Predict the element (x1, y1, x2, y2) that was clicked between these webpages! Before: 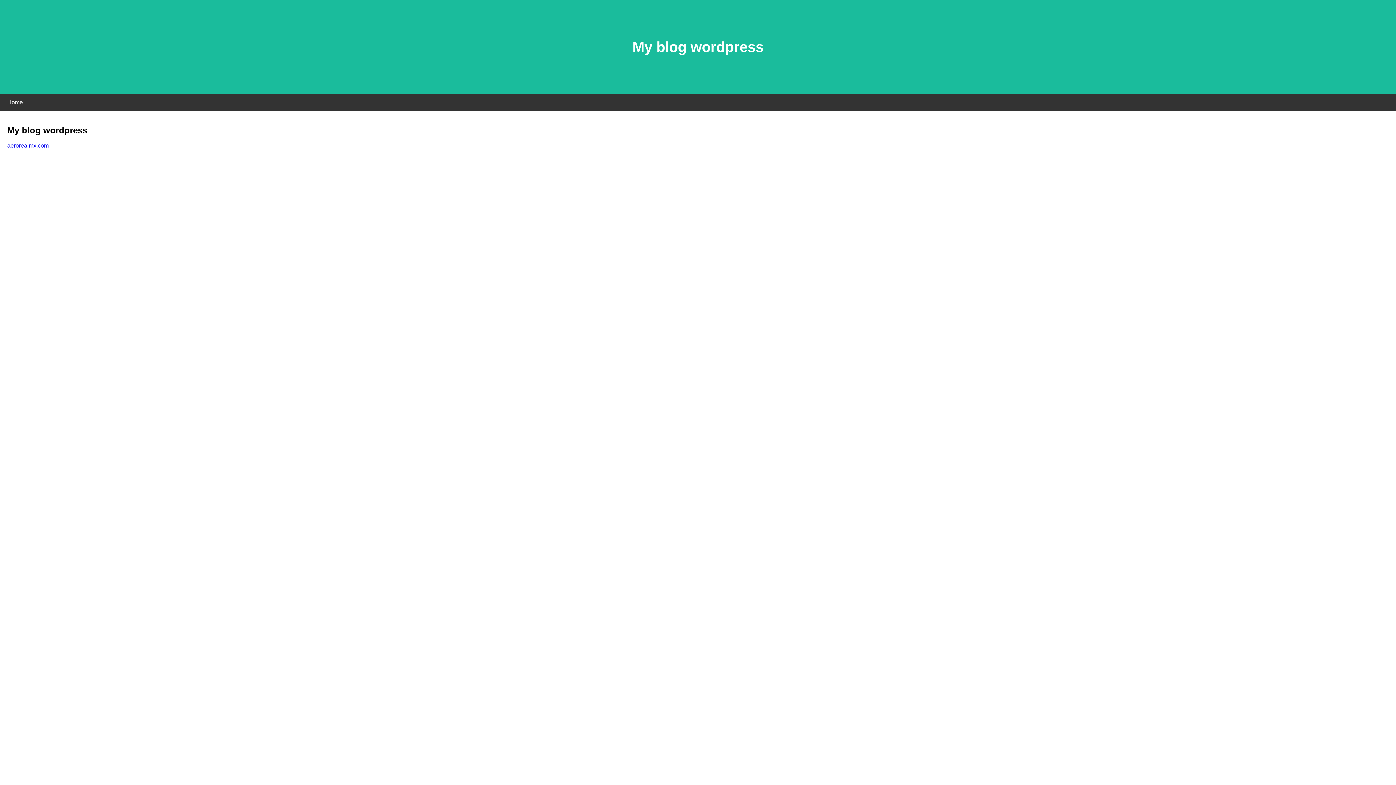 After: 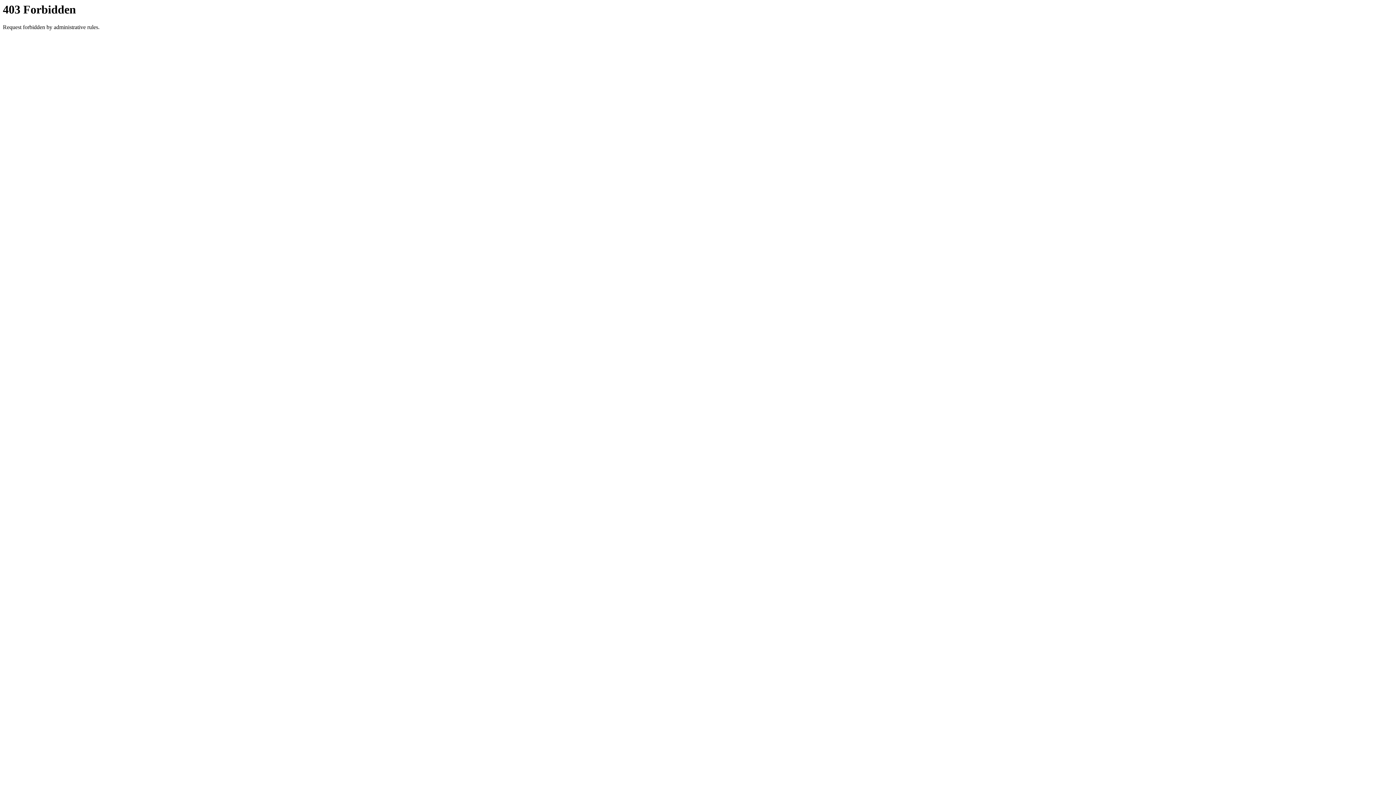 Action: bbox: (7, 142, 48, 148) label: aerorealmx.com